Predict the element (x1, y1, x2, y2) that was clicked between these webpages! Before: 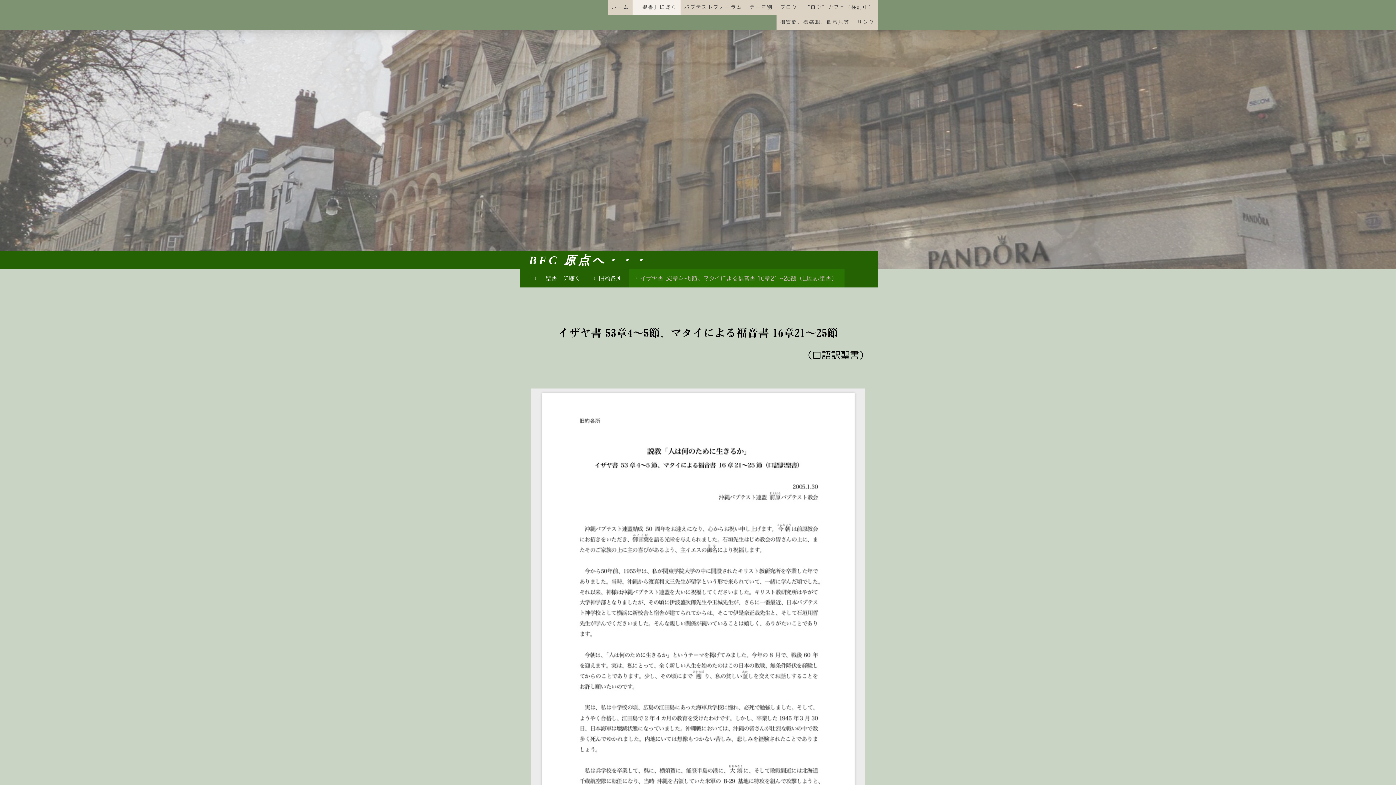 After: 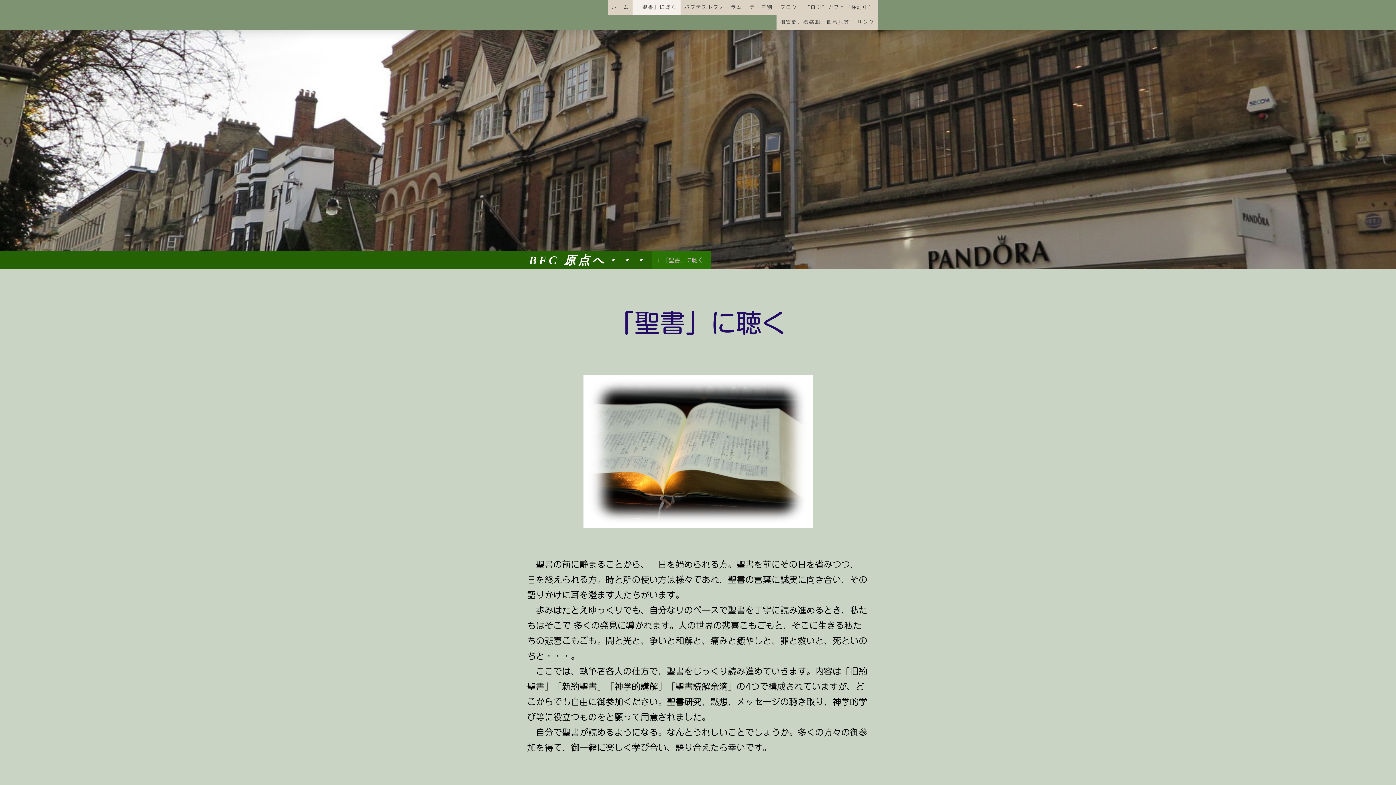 Action: label: 「聖書」に聴く bbox: (529, 269, 588, 287)